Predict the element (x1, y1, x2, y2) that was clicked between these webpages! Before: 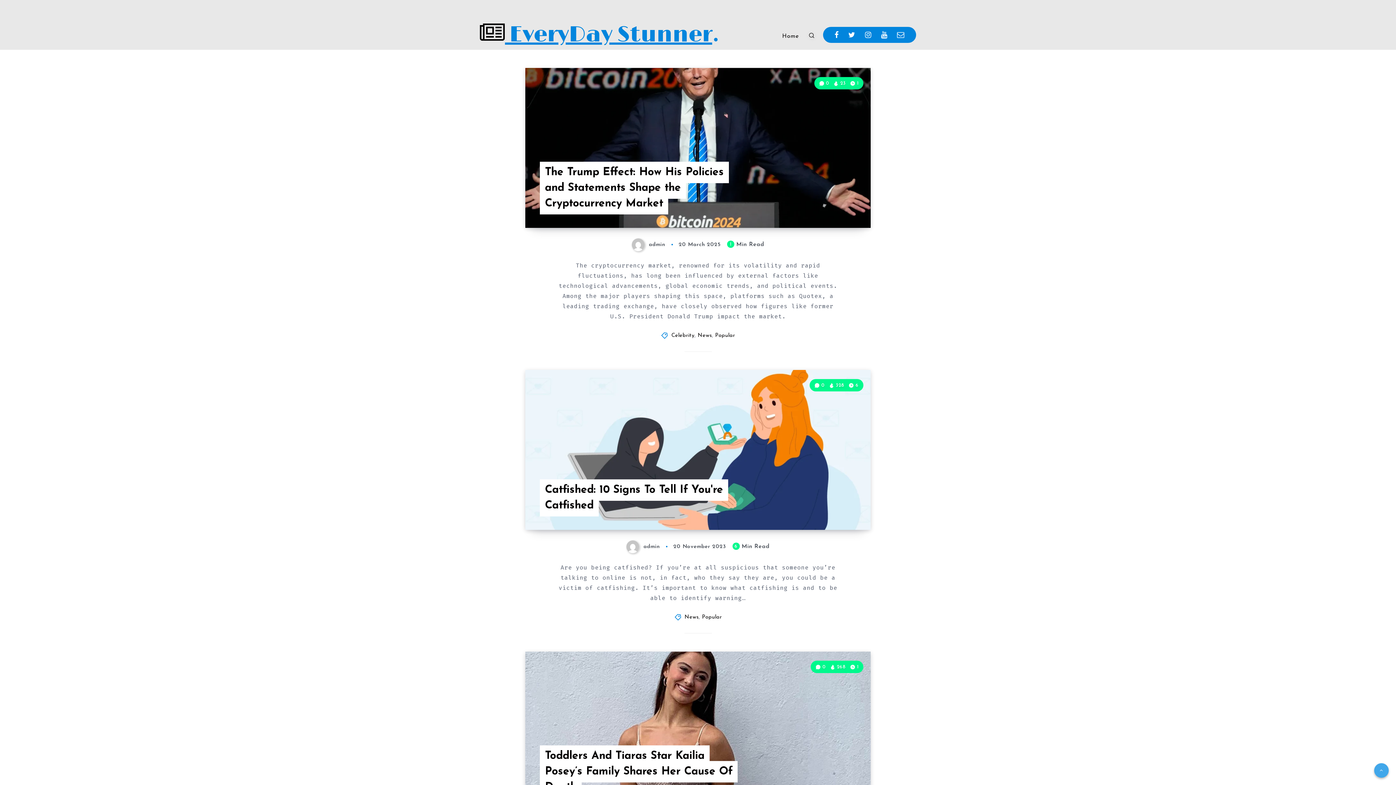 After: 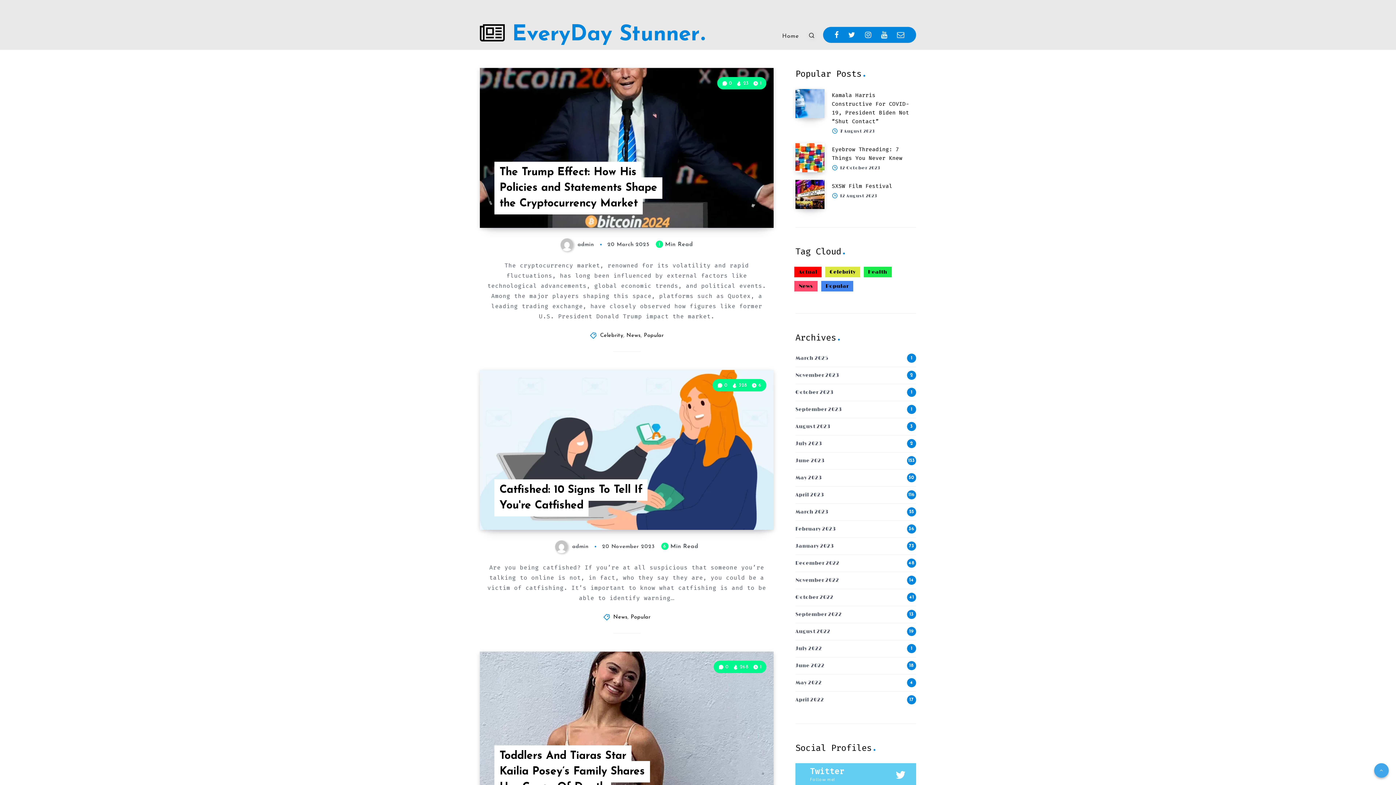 Action: bbox: (626, 544, 661, 549) label:  admin 